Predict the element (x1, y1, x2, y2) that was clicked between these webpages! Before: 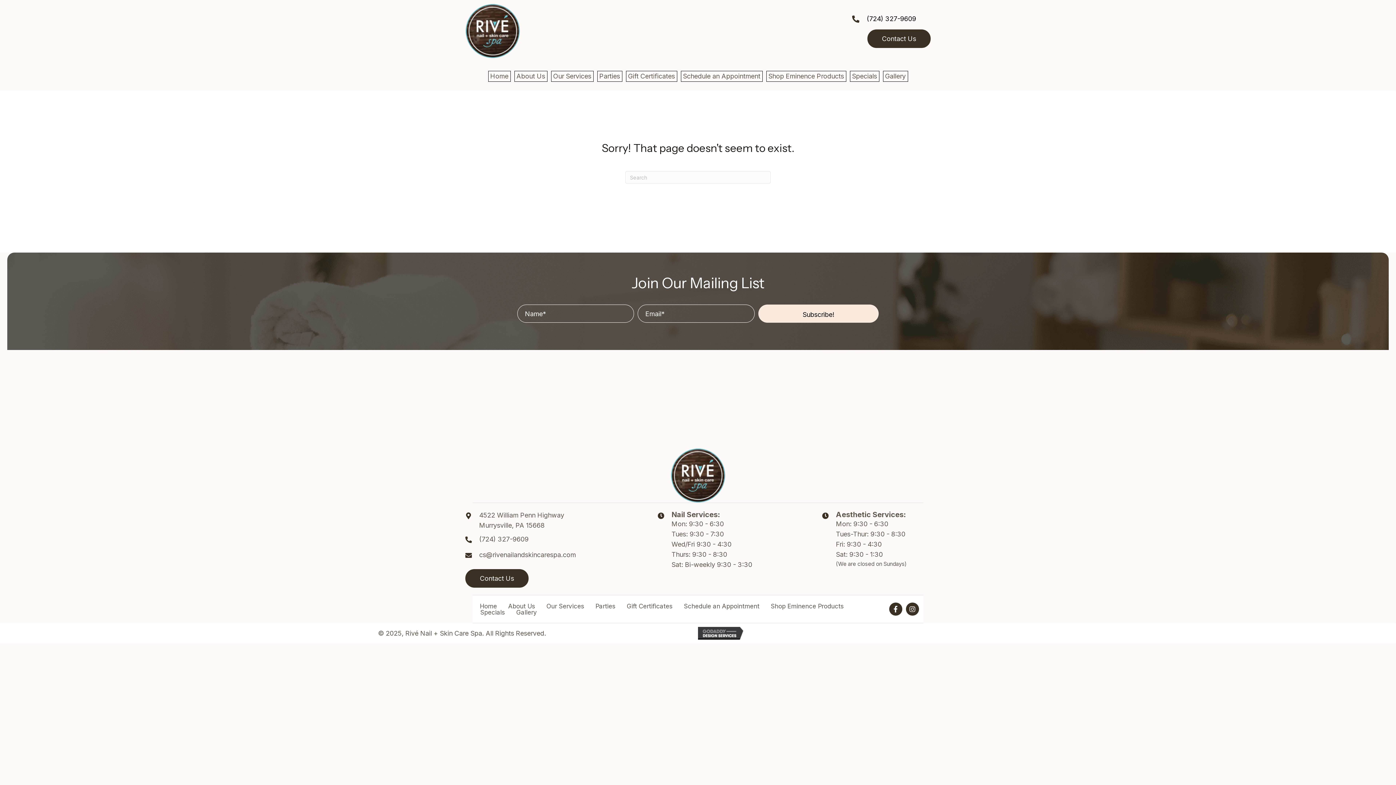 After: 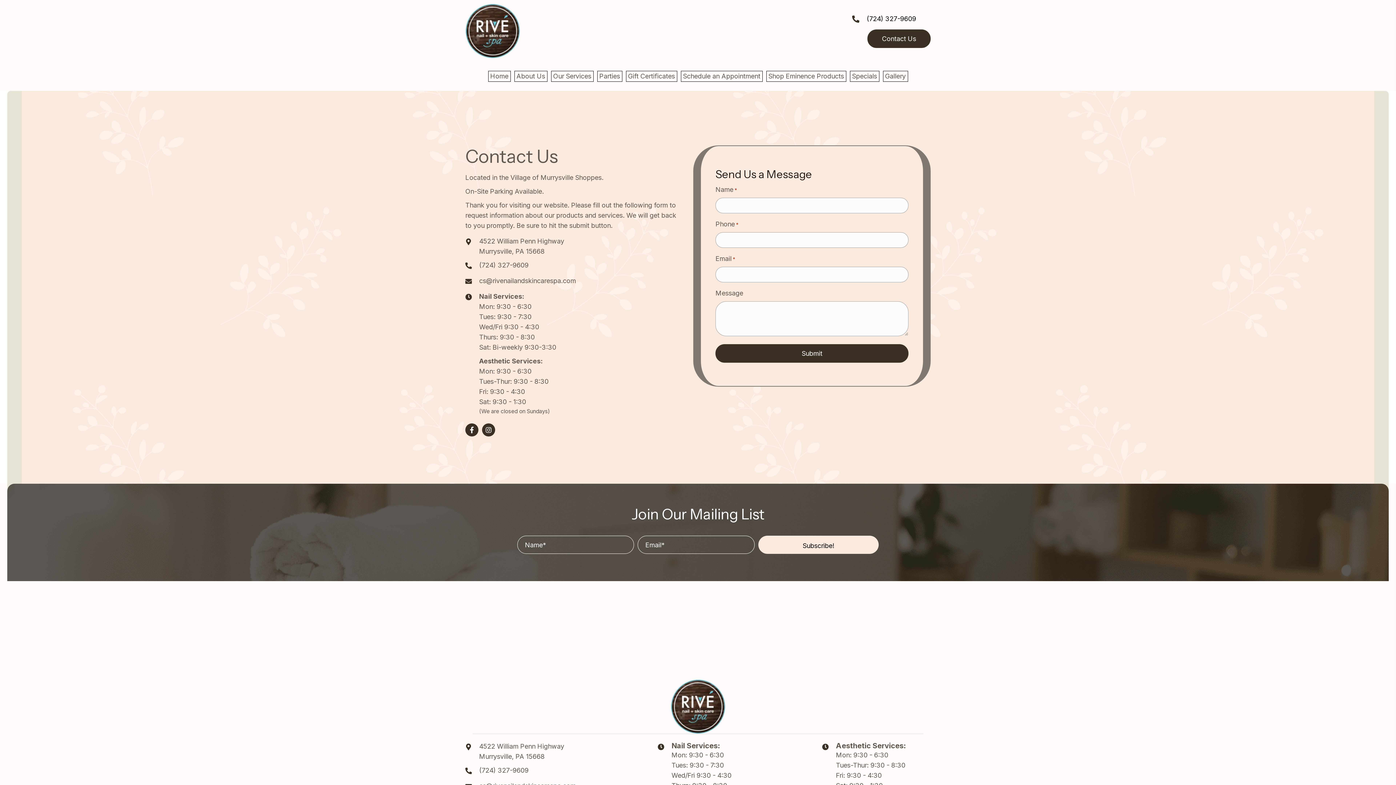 Action: bbox: (465, 569, 528, 588) label: Contact Us